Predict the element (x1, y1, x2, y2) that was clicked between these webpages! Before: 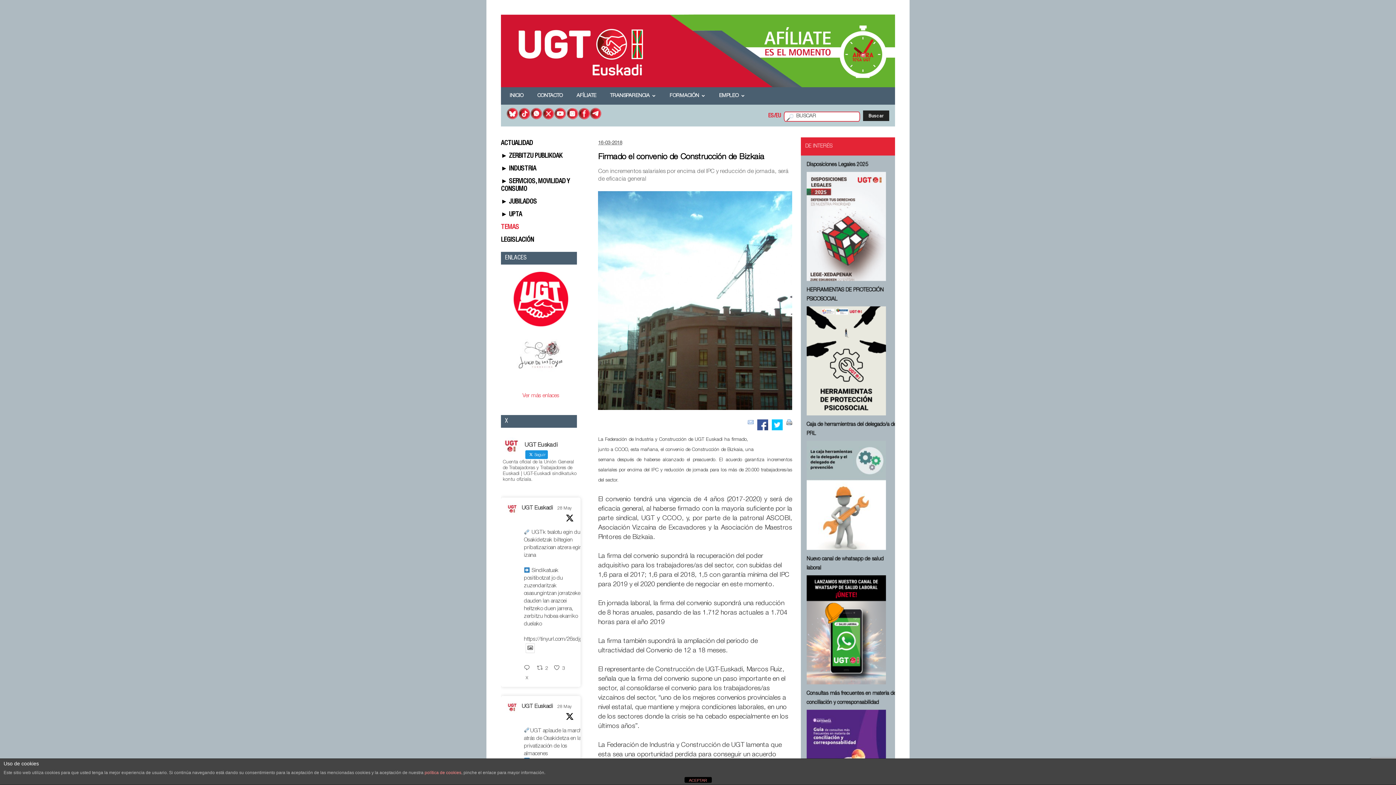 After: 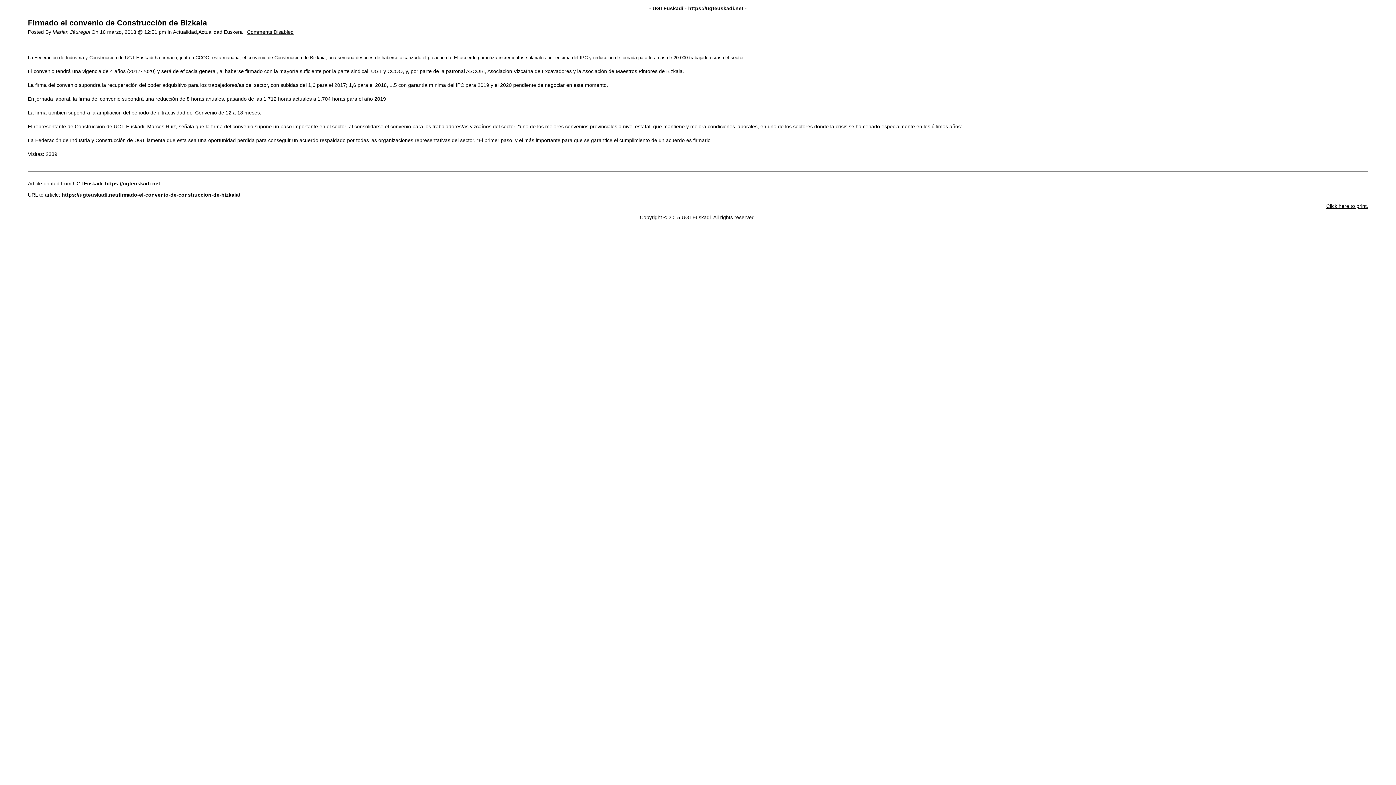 Action: bbox: (786, 419, 792, 425)